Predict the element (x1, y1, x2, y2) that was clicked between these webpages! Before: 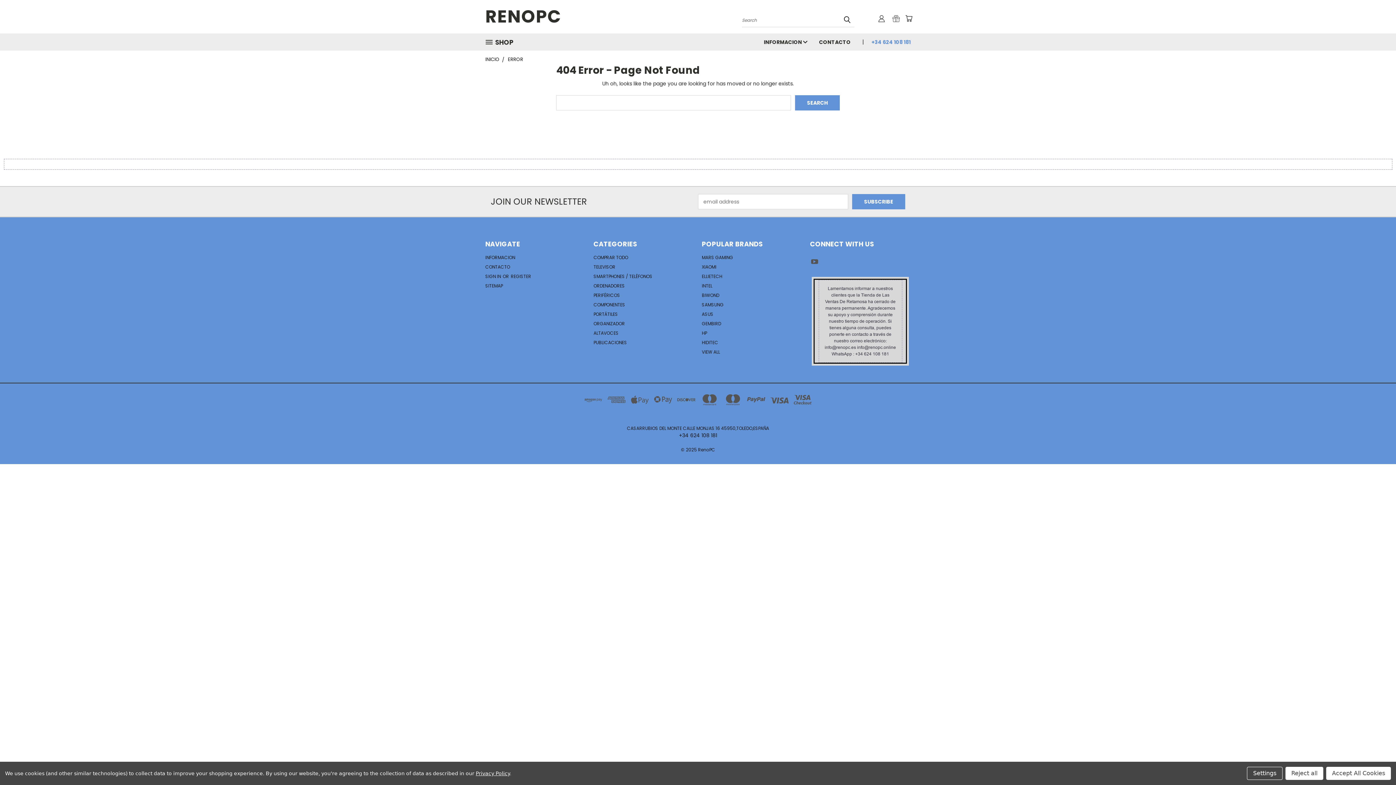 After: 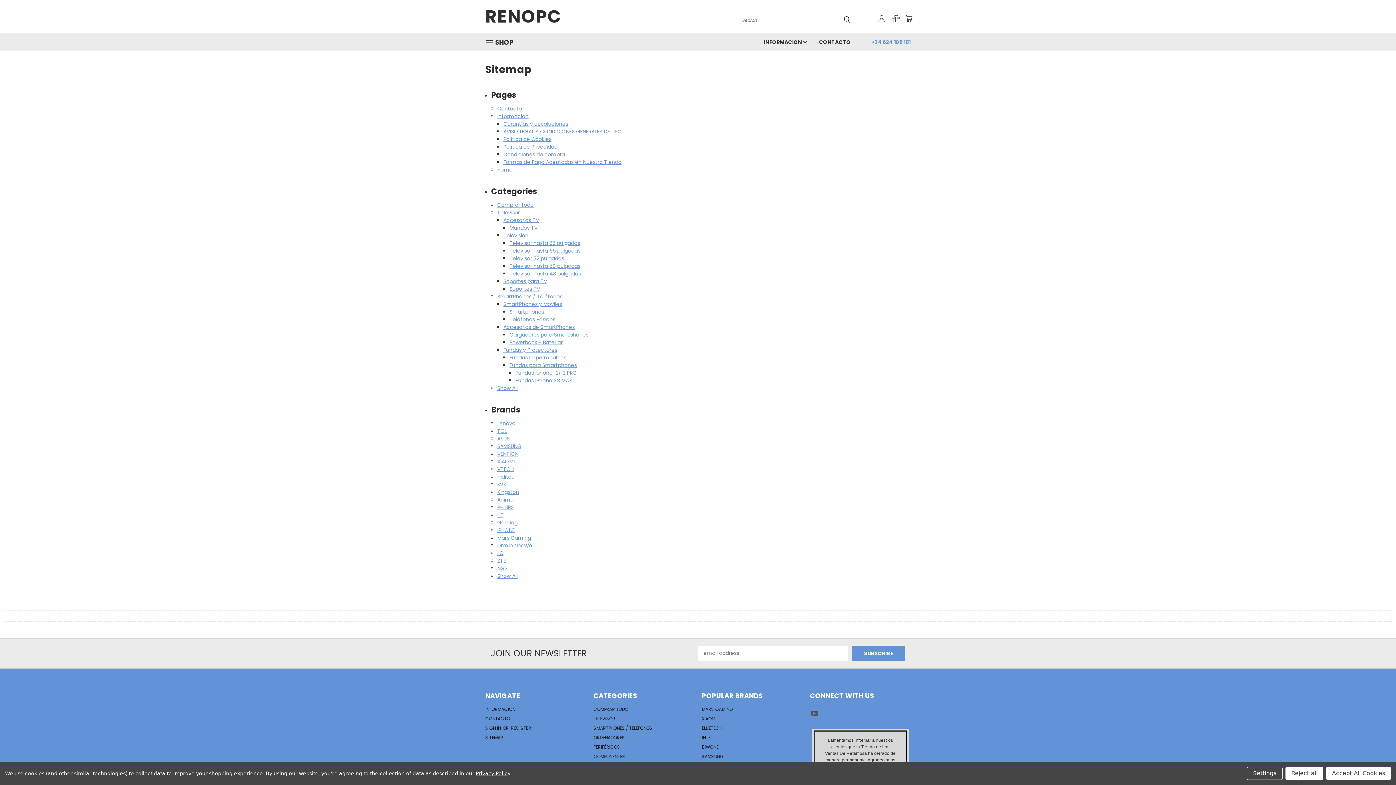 Action: label: SITEMAP bbox: (485, 282, 502, 292)